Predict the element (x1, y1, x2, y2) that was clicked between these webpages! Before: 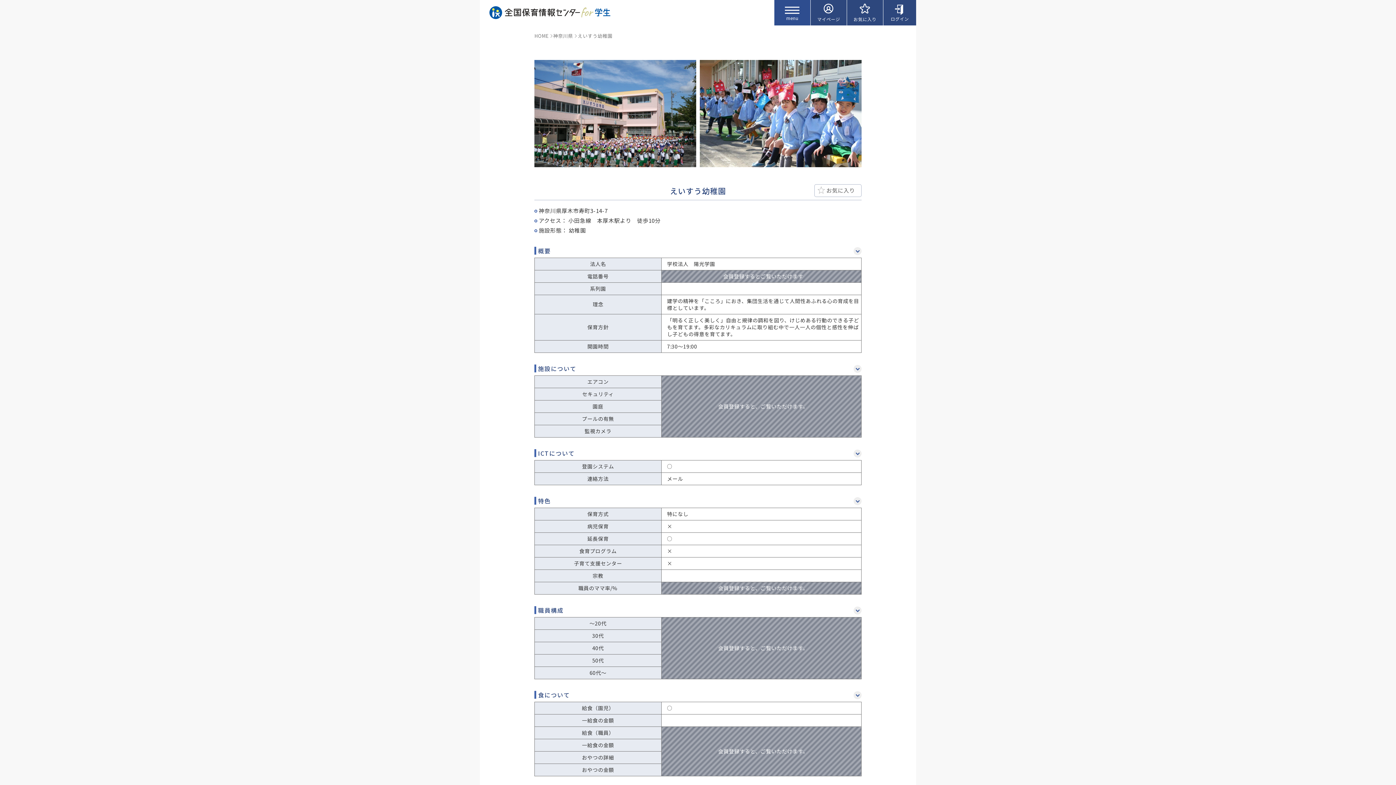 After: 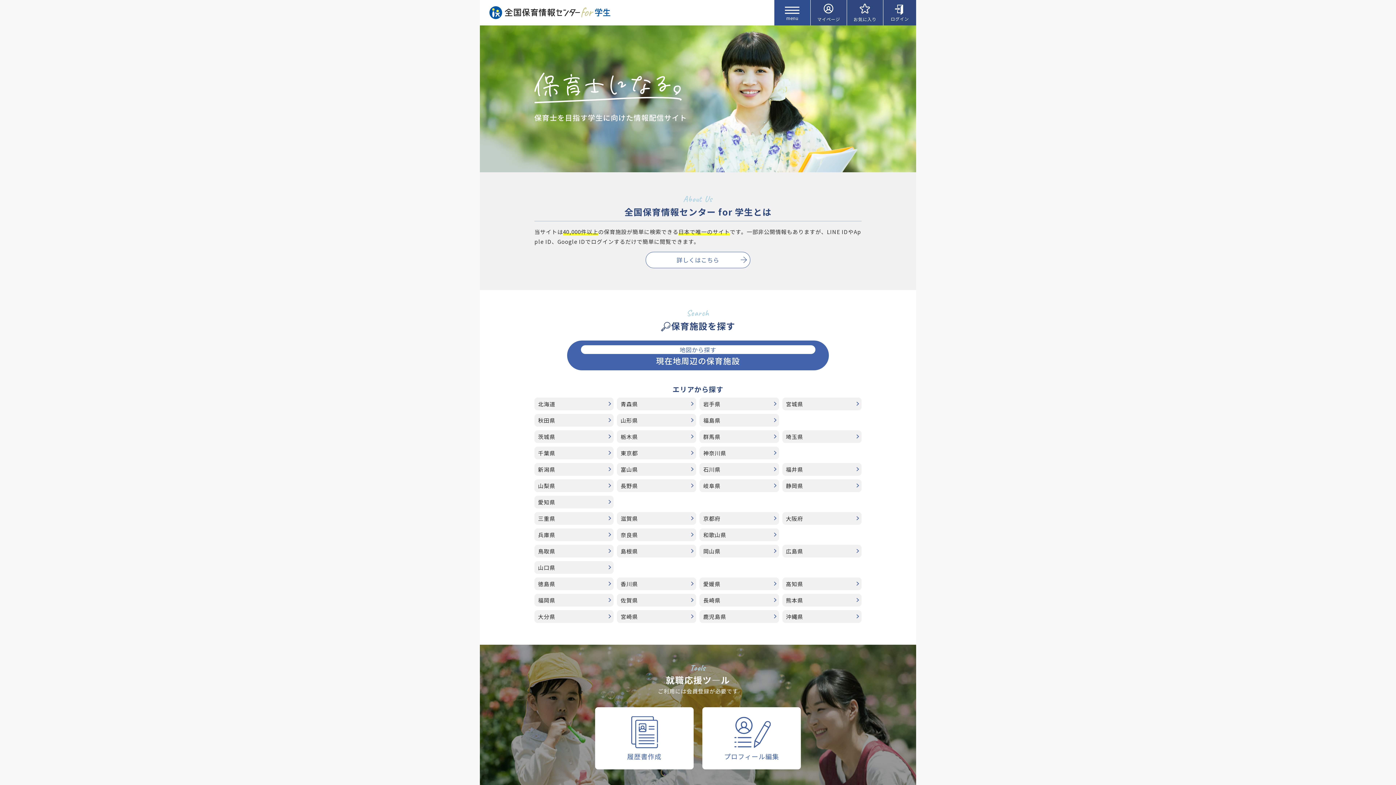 Action: bbox: (489, 6, 610, 22)